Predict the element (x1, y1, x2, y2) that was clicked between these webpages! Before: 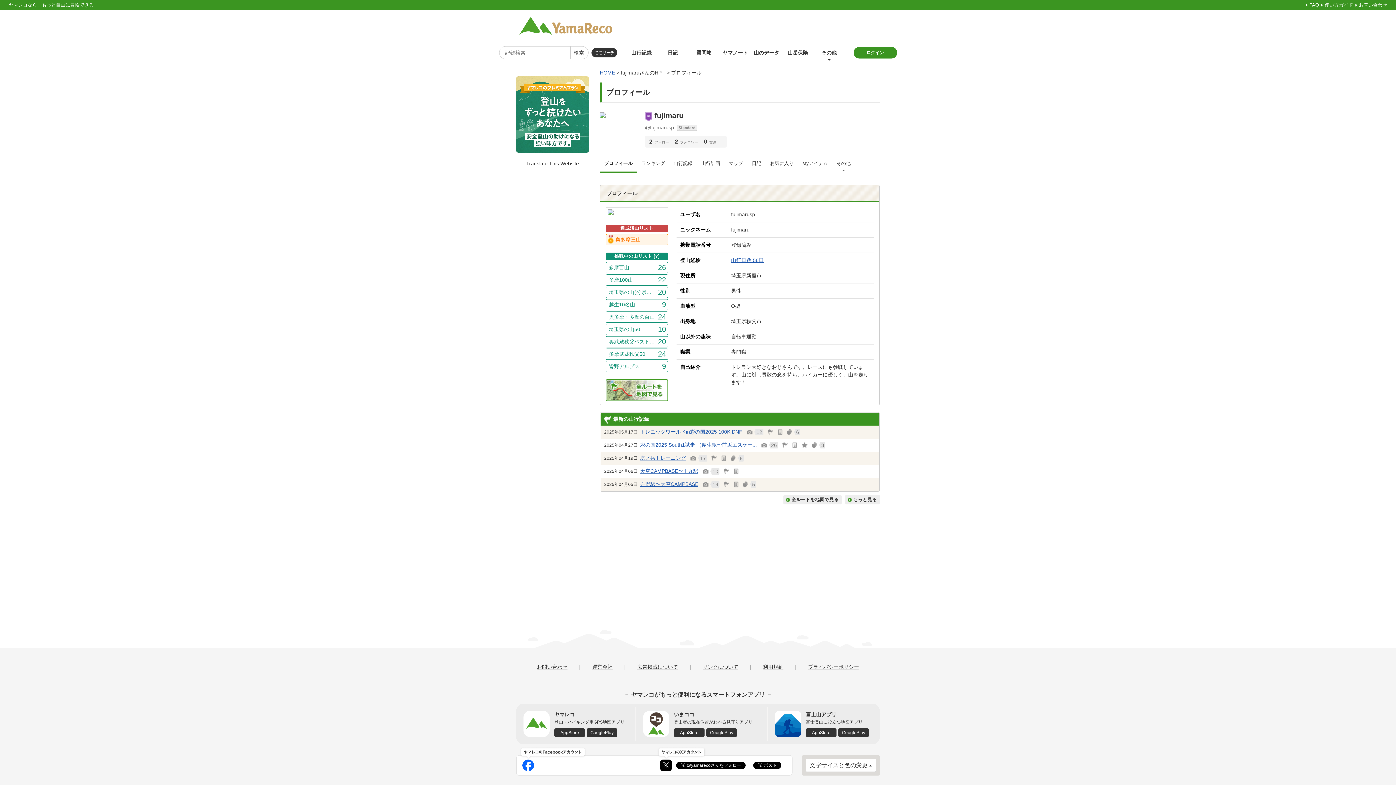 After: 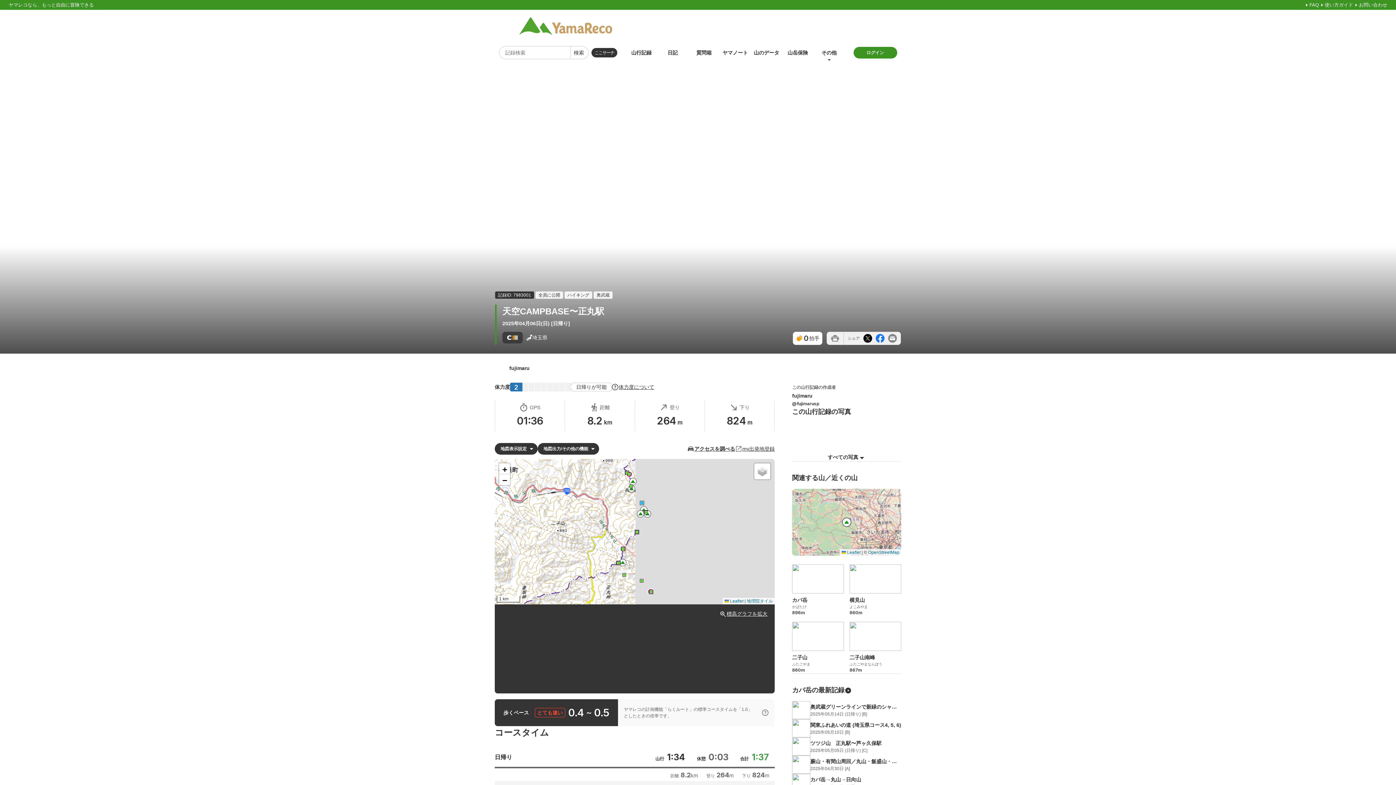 Action: bbox: (640, 468, 698, 474) label: 天空CAMPBASE〜正丸駅